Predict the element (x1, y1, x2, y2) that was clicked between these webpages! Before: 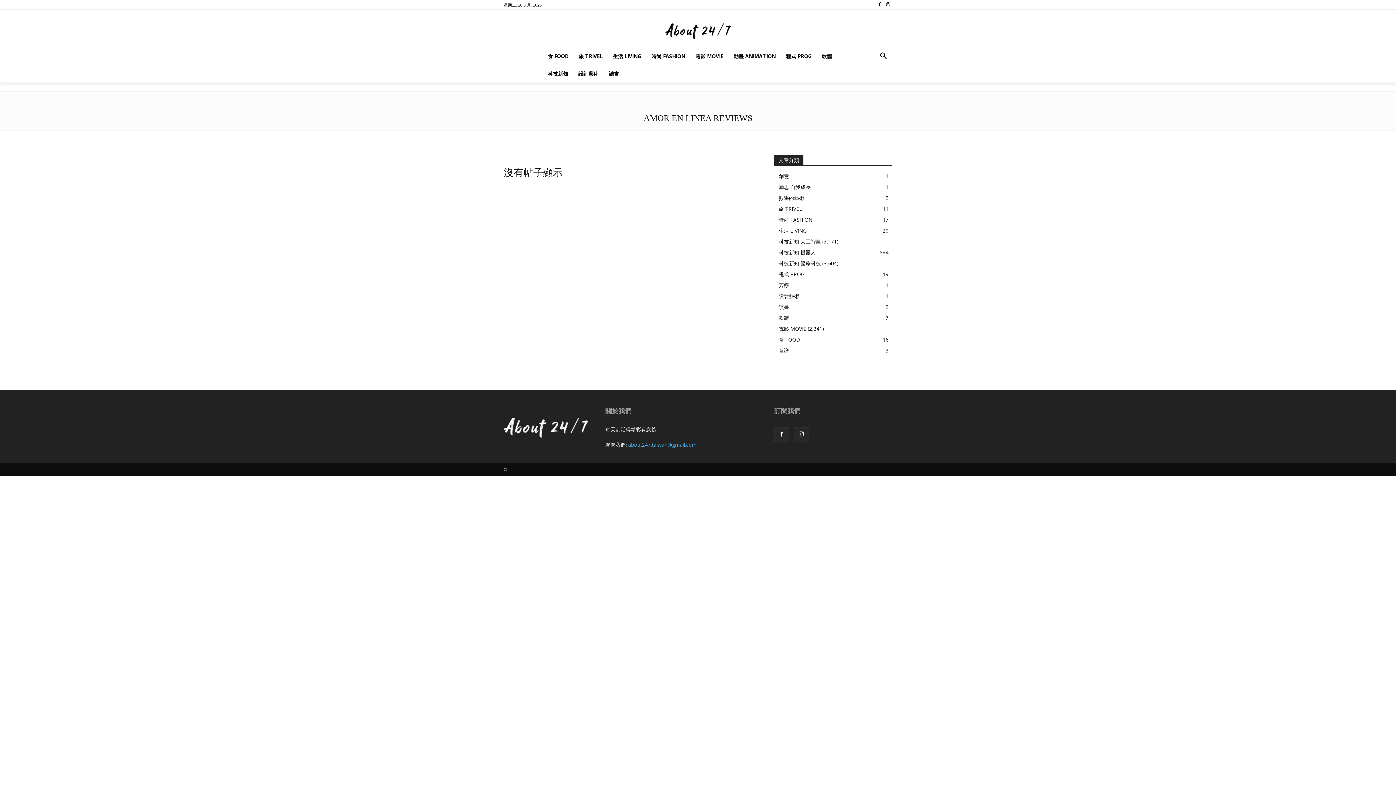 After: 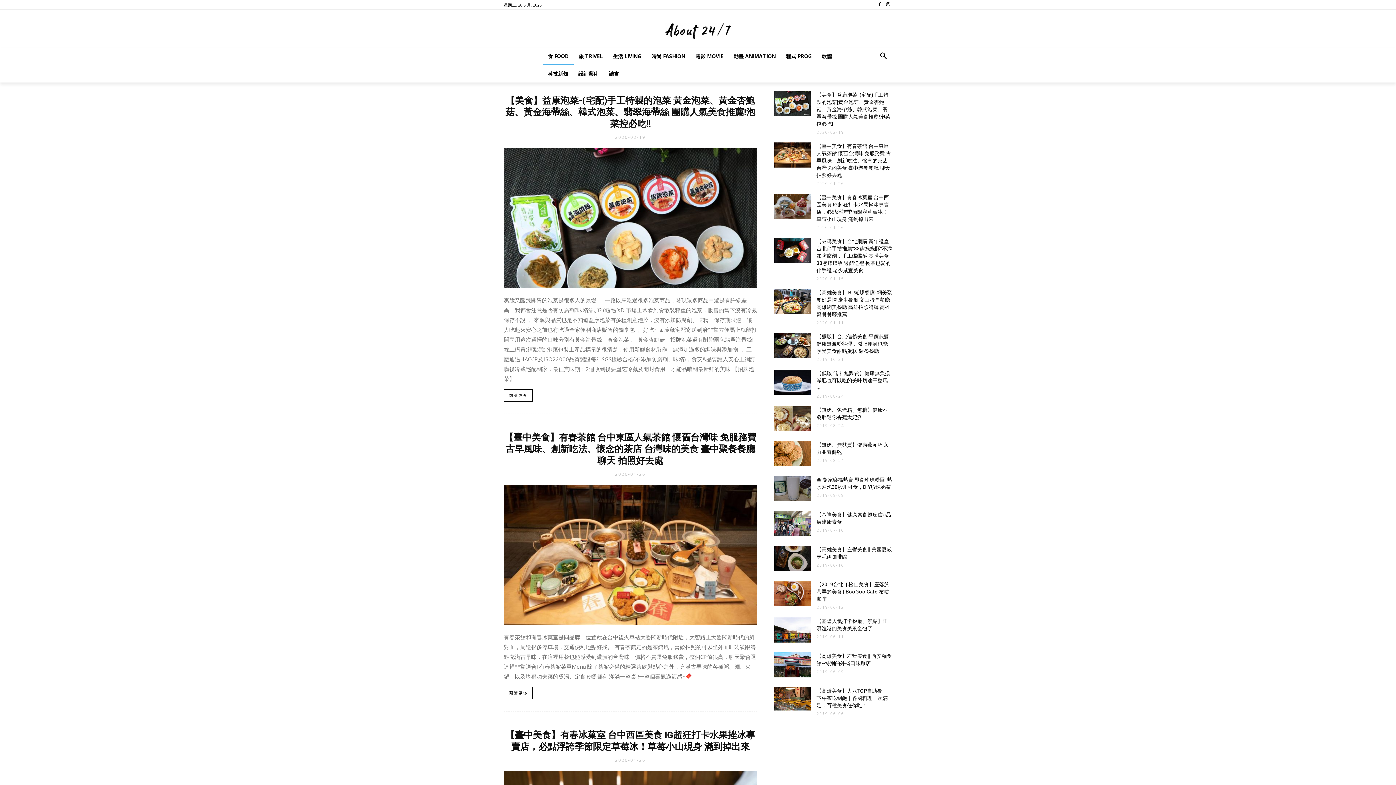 Action: label: 食 FOOD bbox: (542, 47, 573, 65)